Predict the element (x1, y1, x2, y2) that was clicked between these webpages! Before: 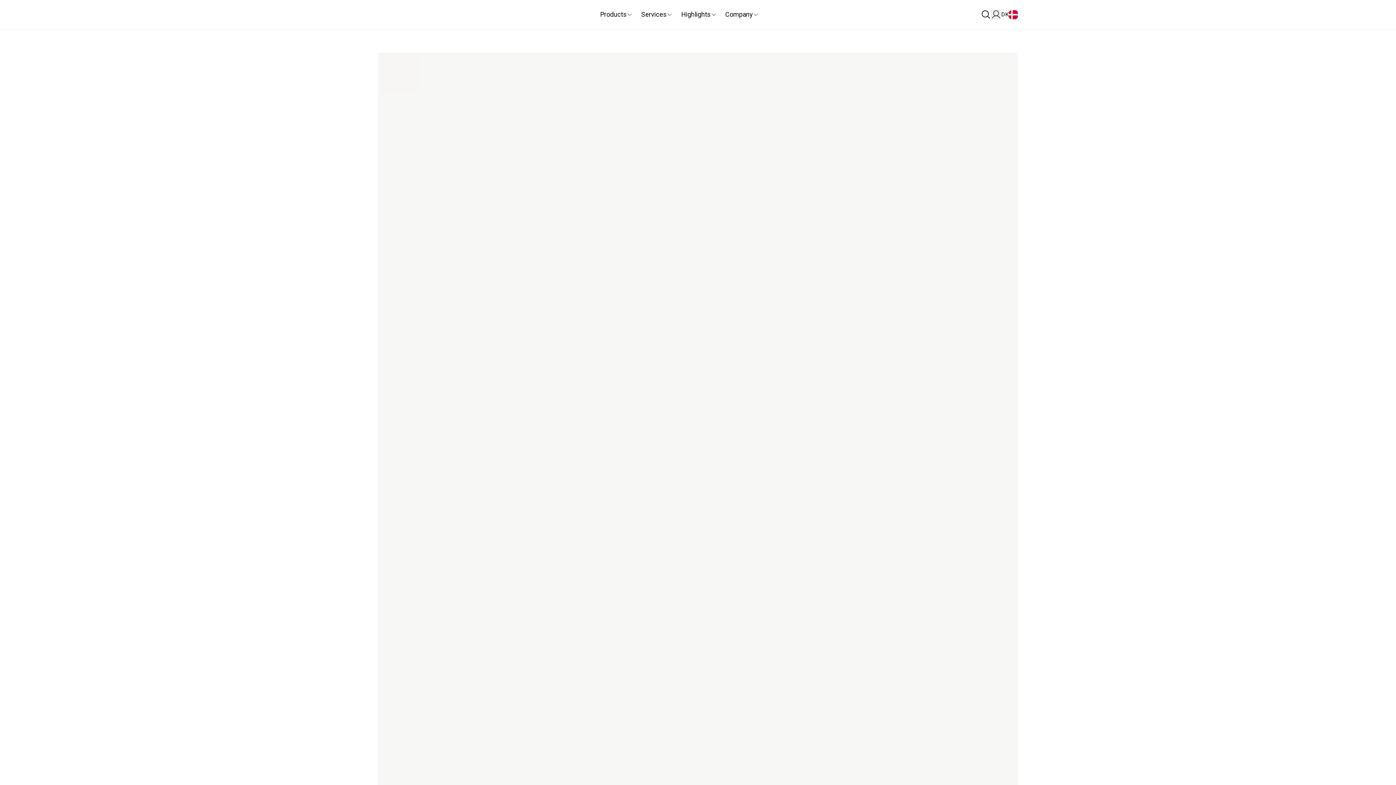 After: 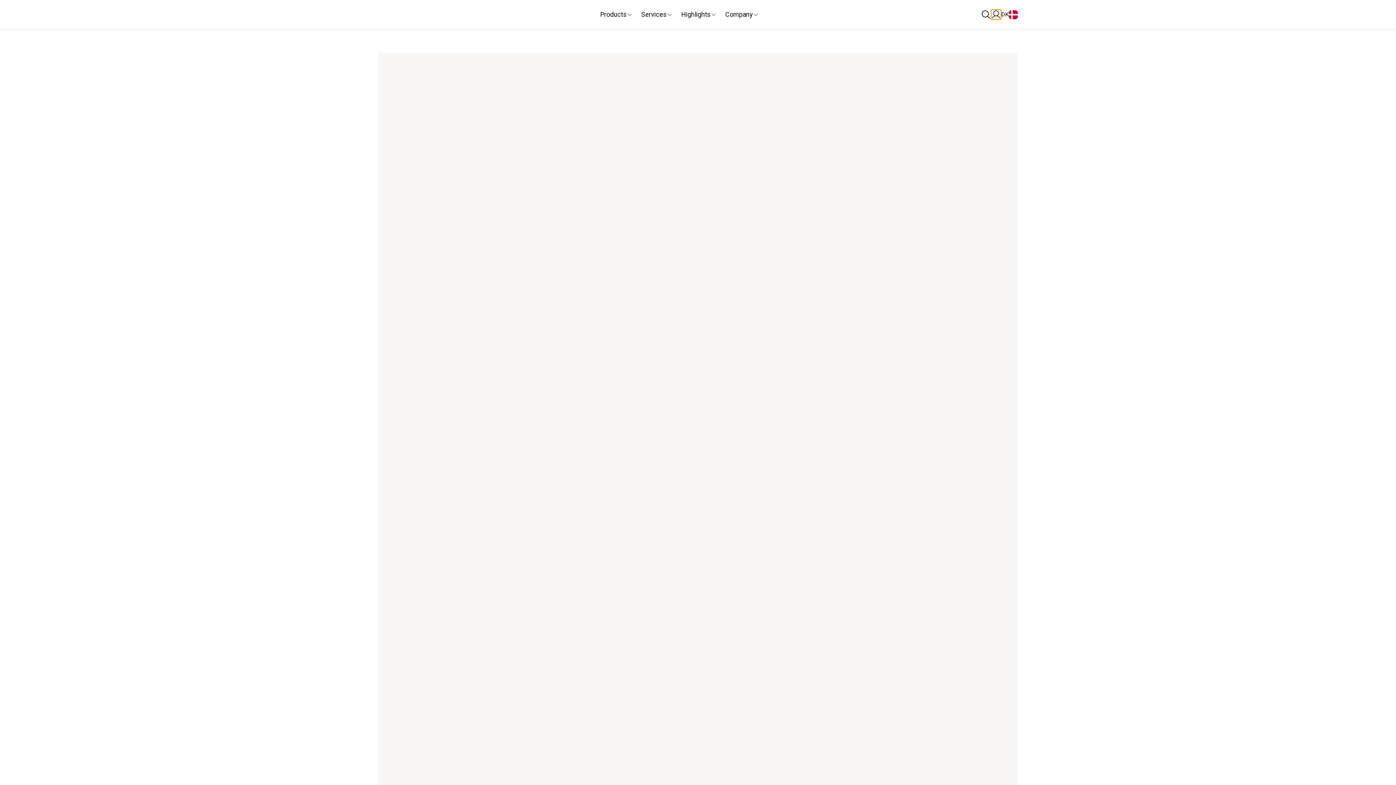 Action: bbox: (991, 9, 1001, 19)